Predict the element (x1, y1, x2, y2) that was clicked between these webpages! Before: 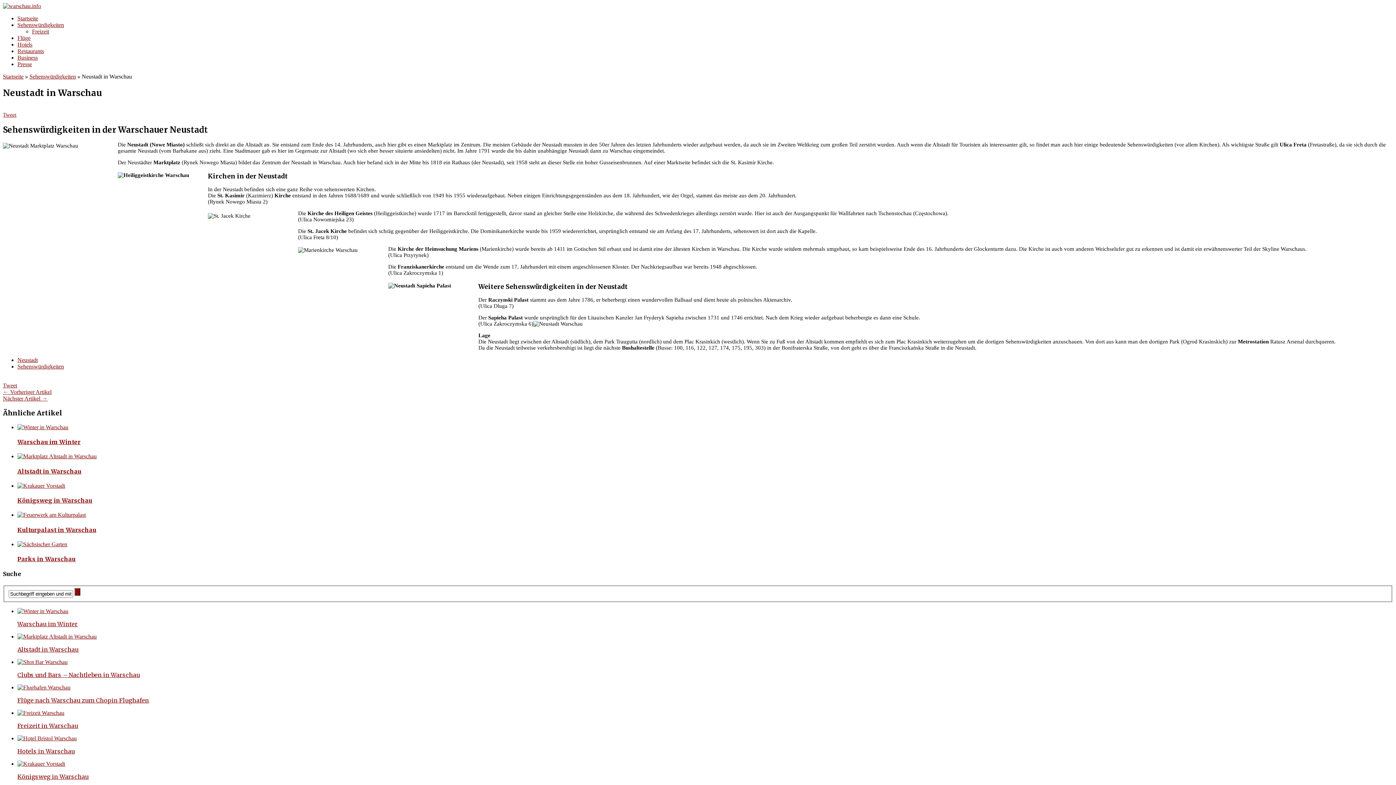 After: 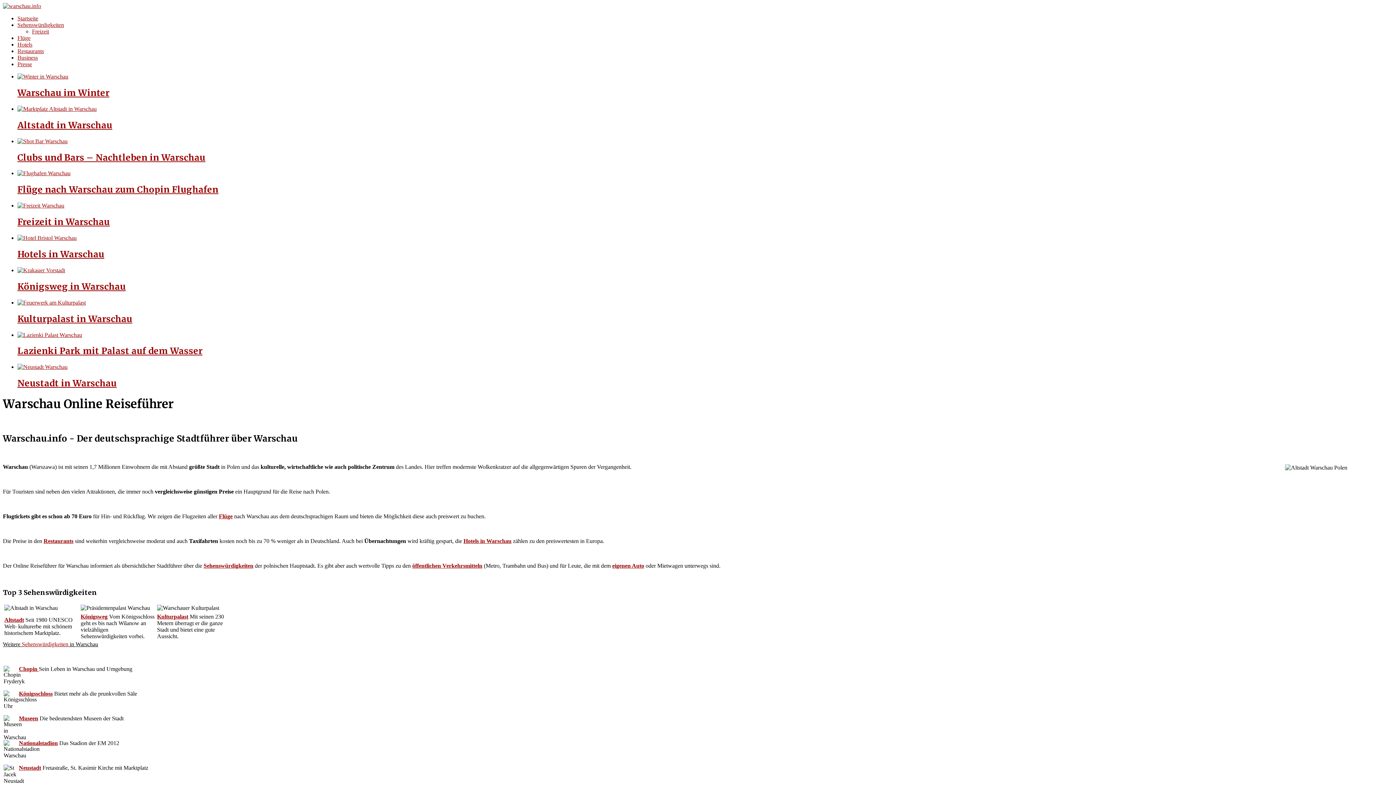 Action: label: Startseite bbox: (17, 15, 38, 21)